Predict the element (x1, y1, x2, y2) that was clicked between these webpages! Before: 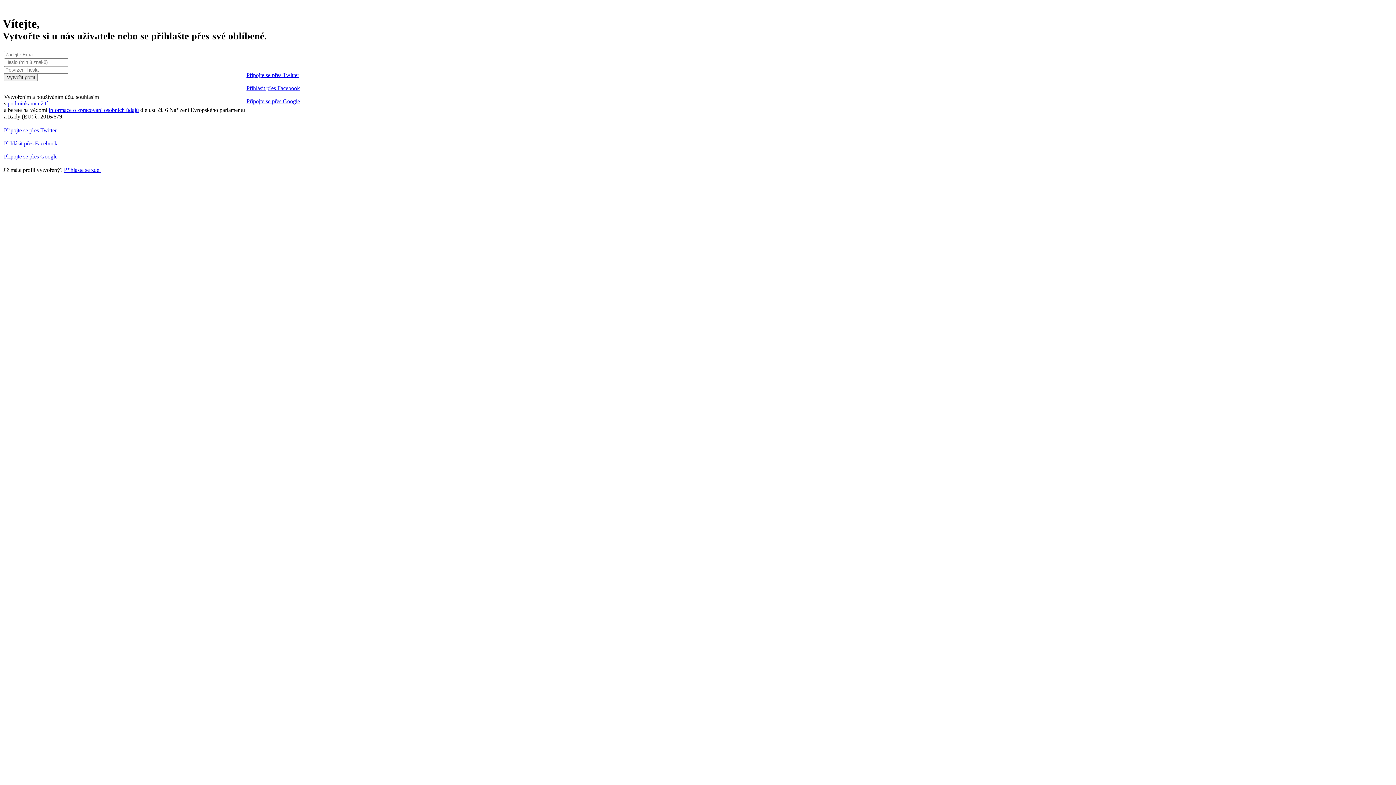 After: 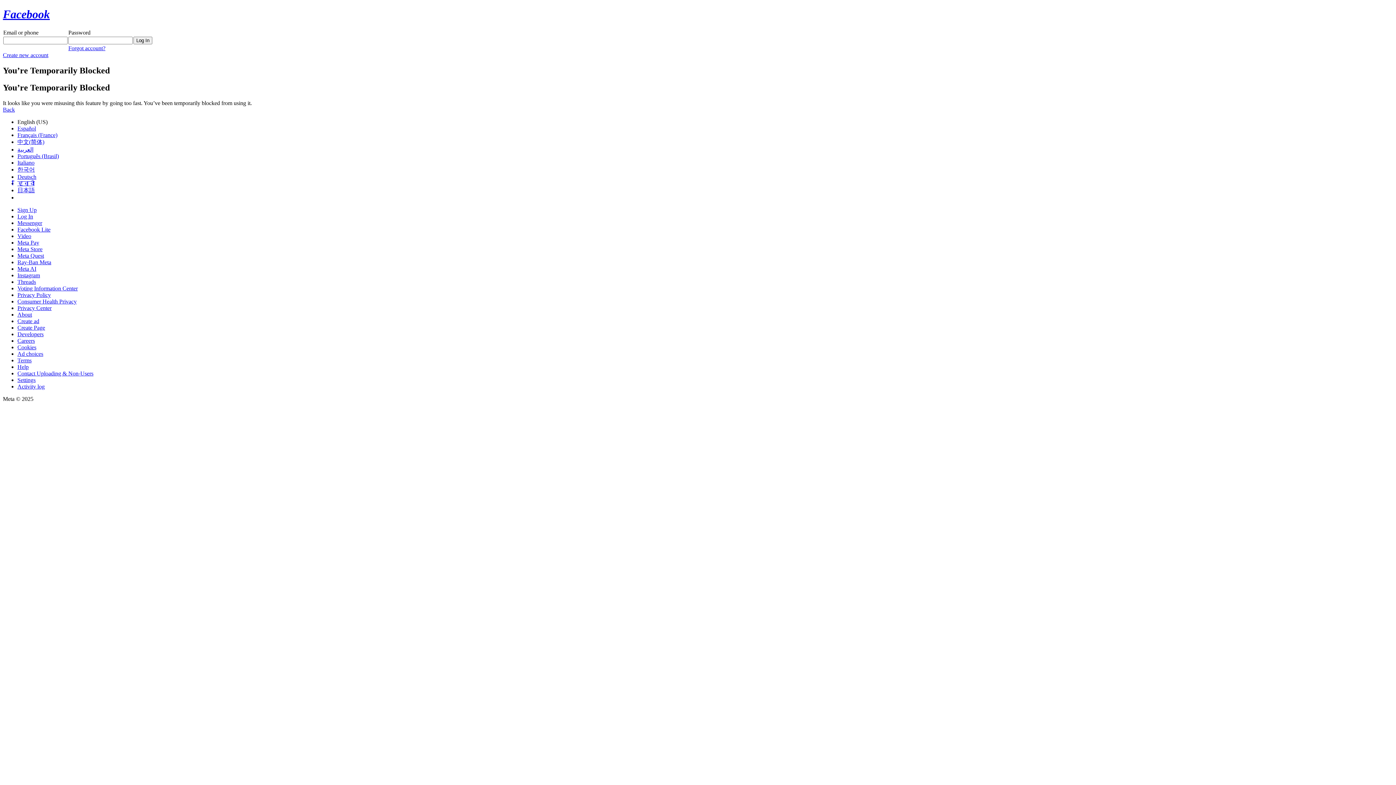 Action: label: Přihlásit přes Facebook bbox: (4, 140, 57, 146)